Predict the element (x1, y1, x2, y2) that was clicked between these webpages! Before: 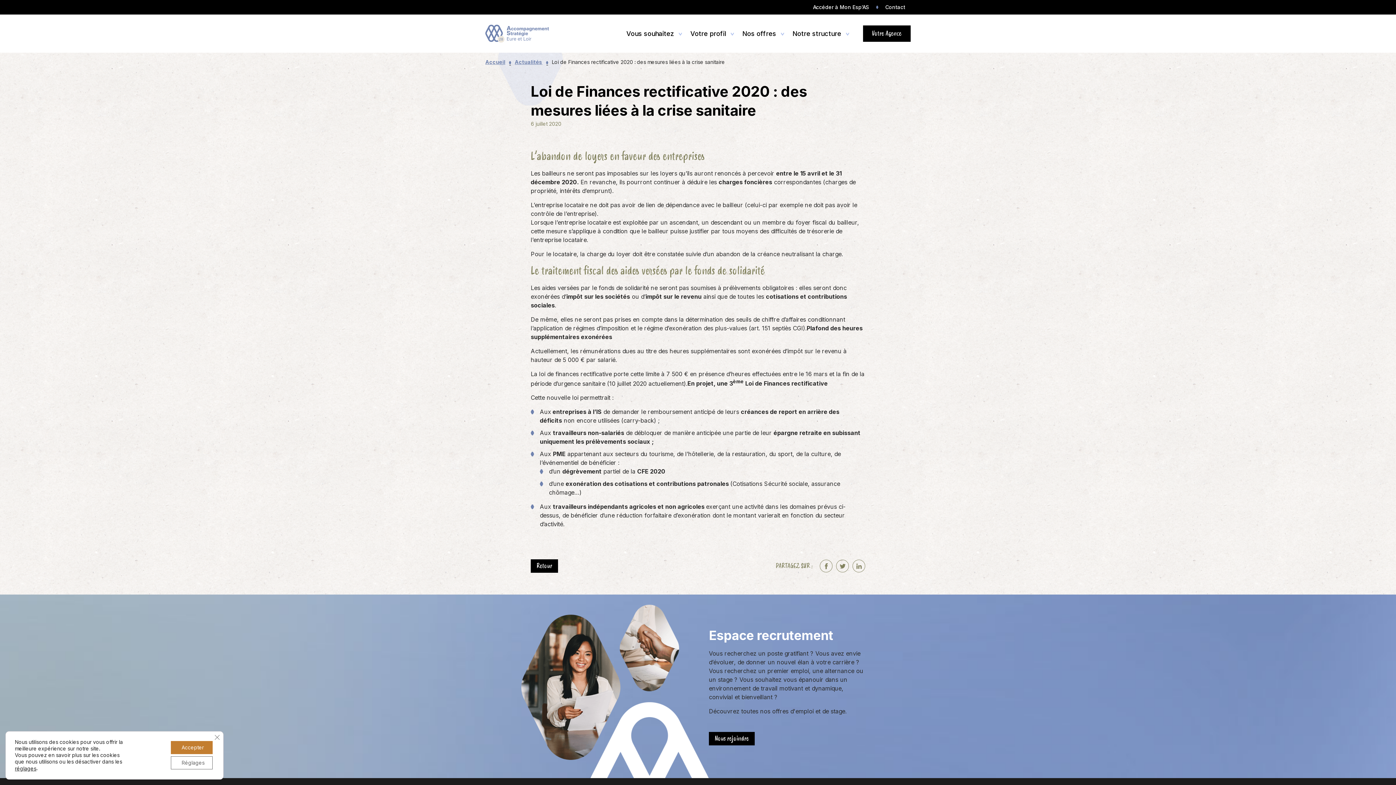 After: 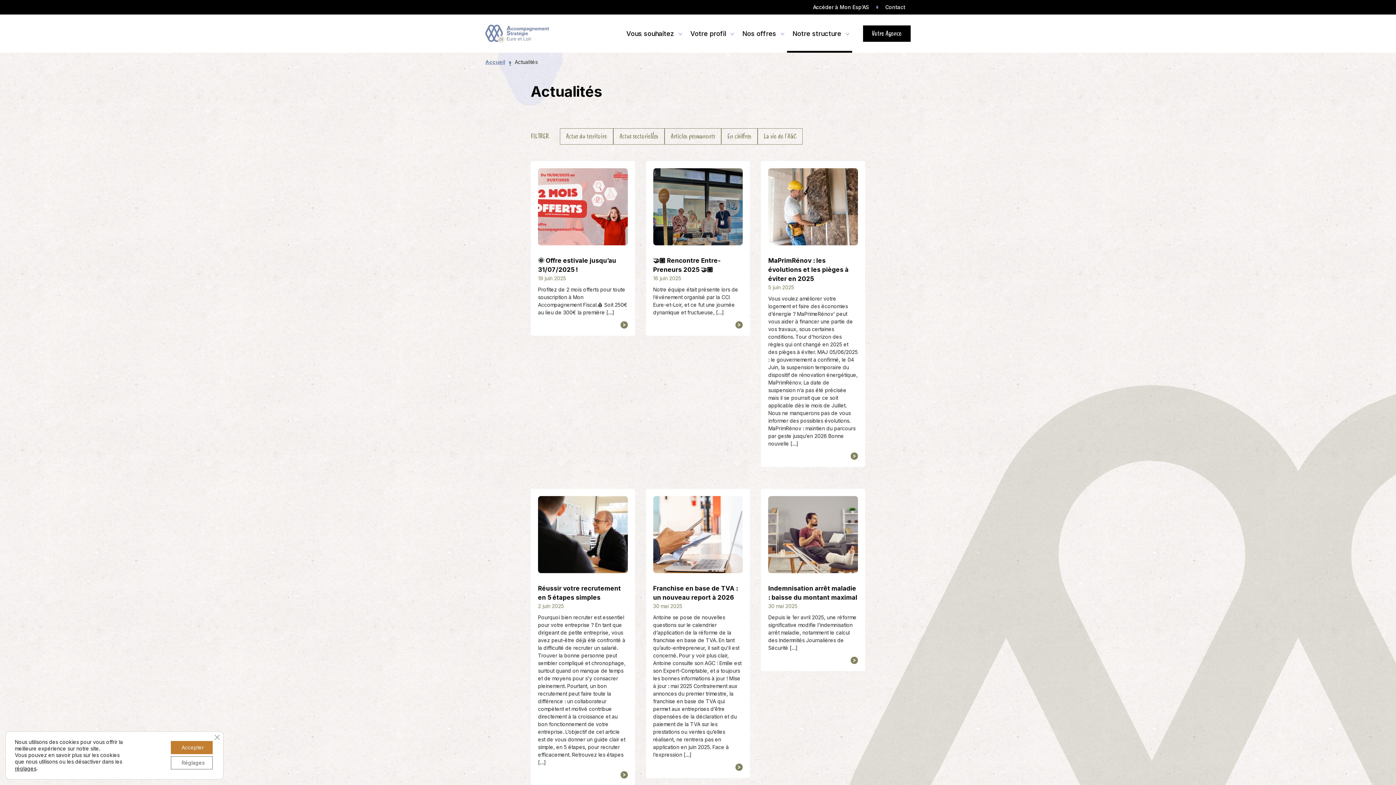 Action: bbox: (530, 559, 558, 573) label: Retour